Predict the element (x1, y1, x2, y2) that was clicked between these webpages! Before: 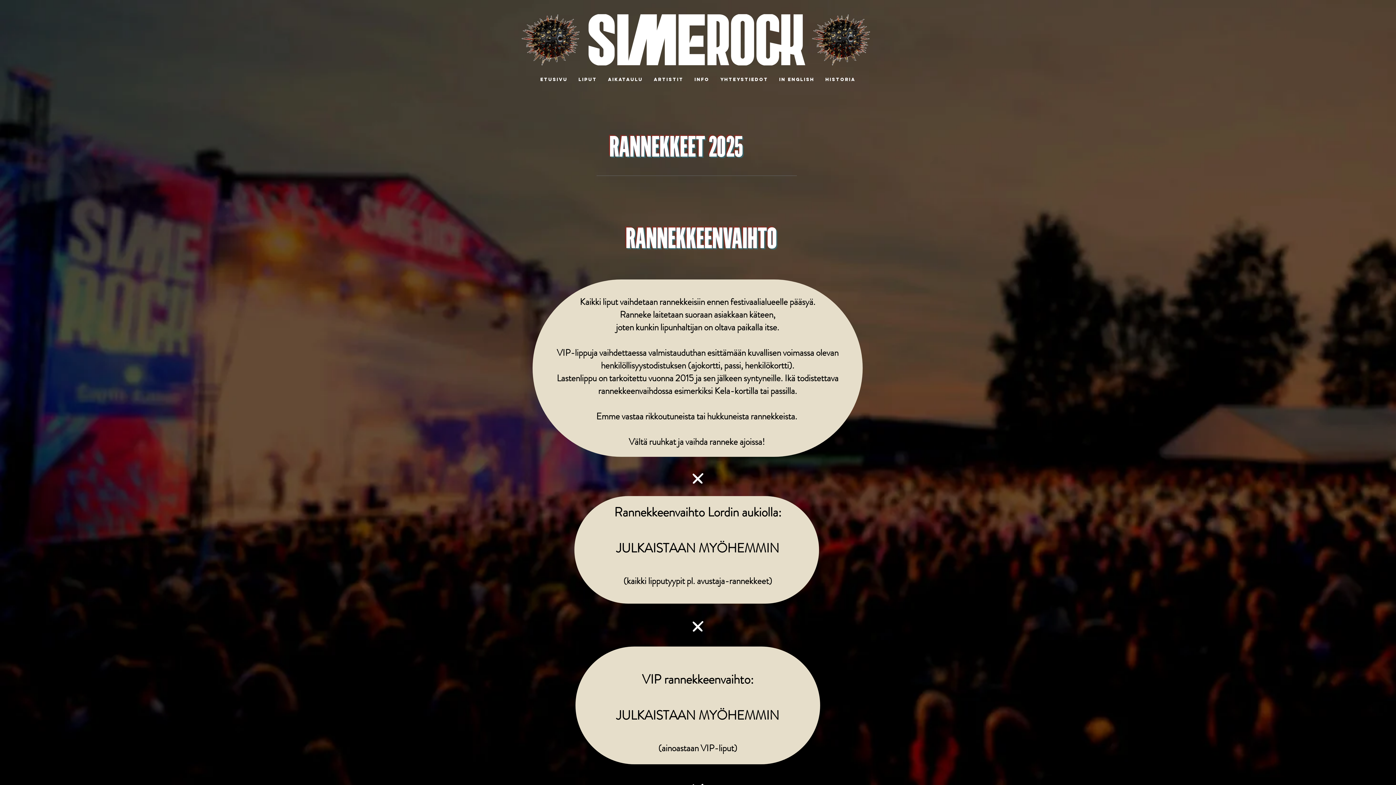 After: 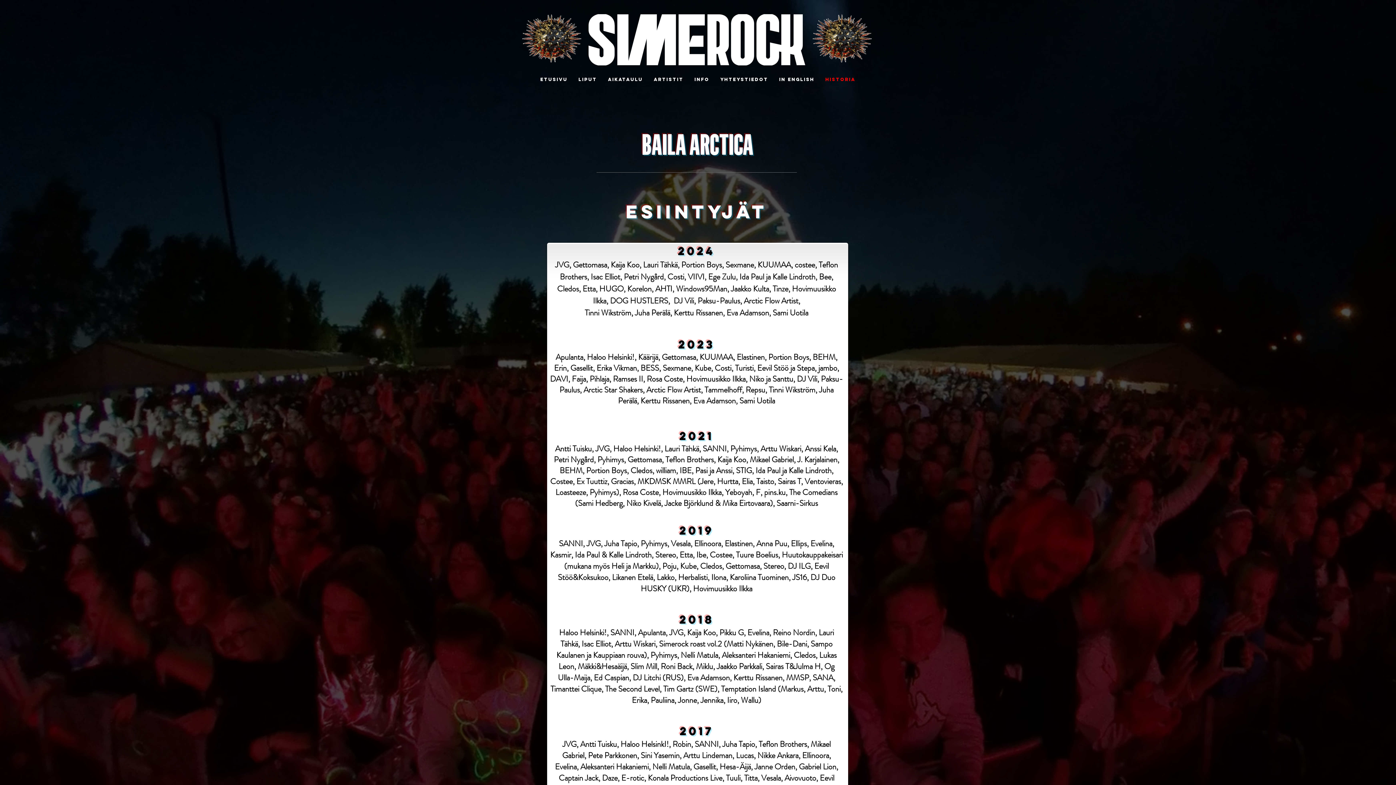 Action: bbox: (820, 72, 861, 86) label: HISTORIA